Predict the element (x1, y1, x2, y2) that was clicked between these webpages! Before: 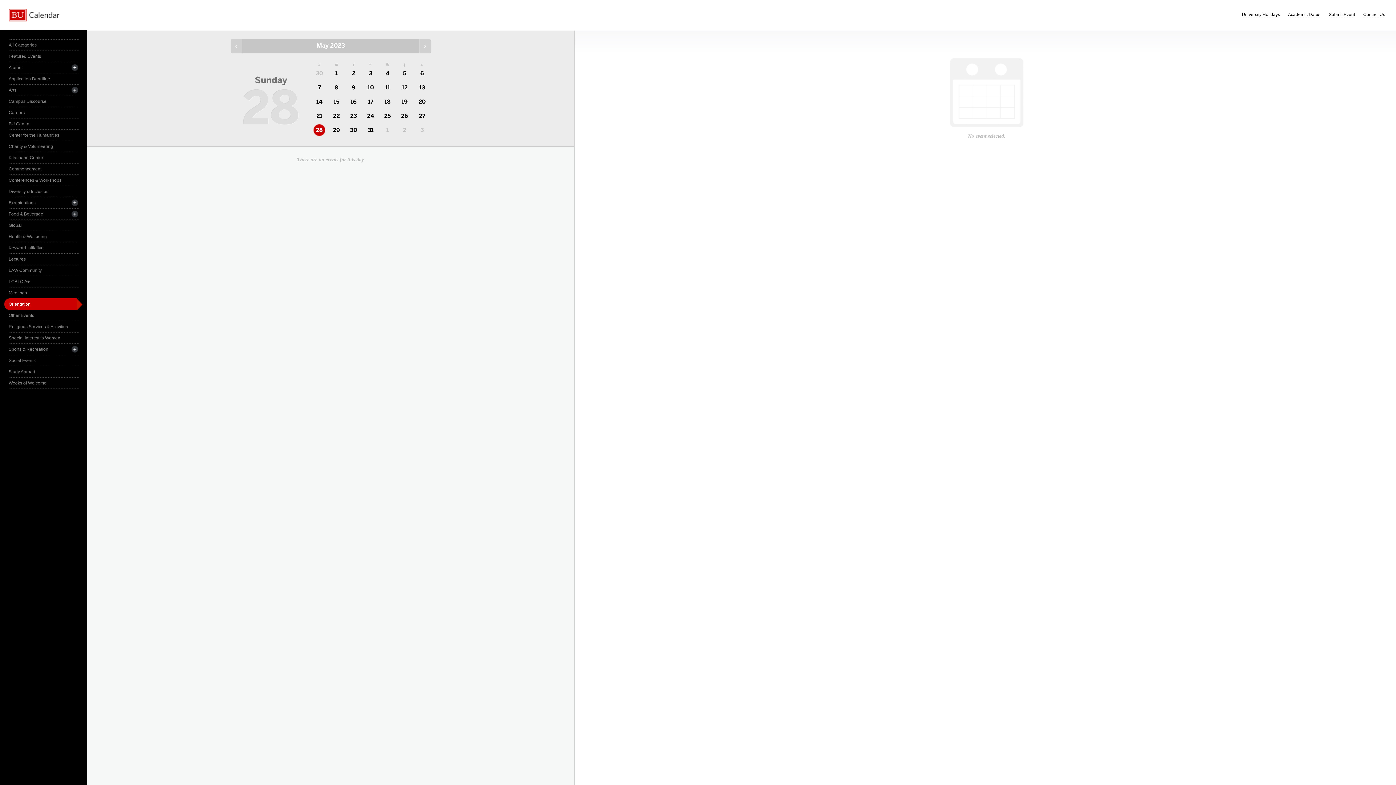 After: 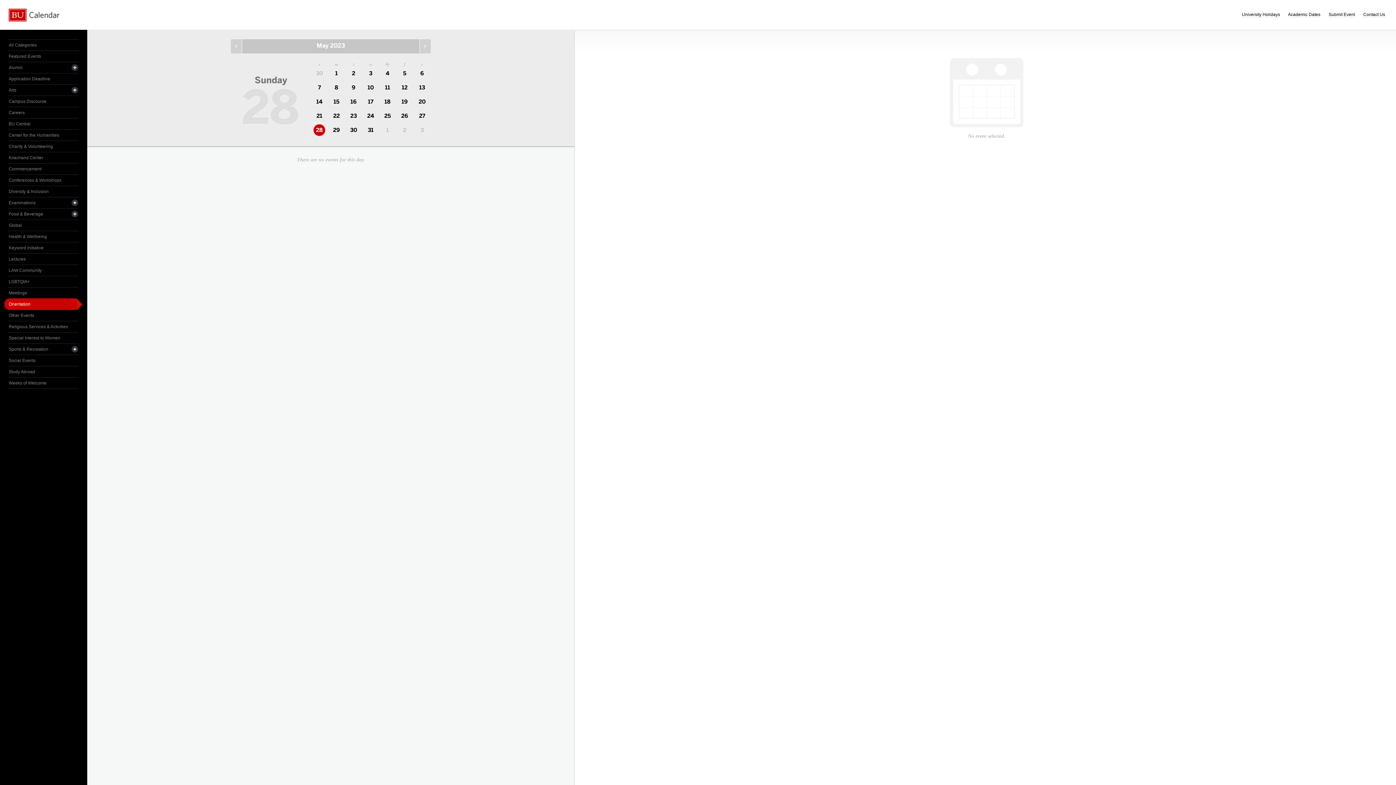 Action: bbox: (310, 123, 328, 137) label: 28